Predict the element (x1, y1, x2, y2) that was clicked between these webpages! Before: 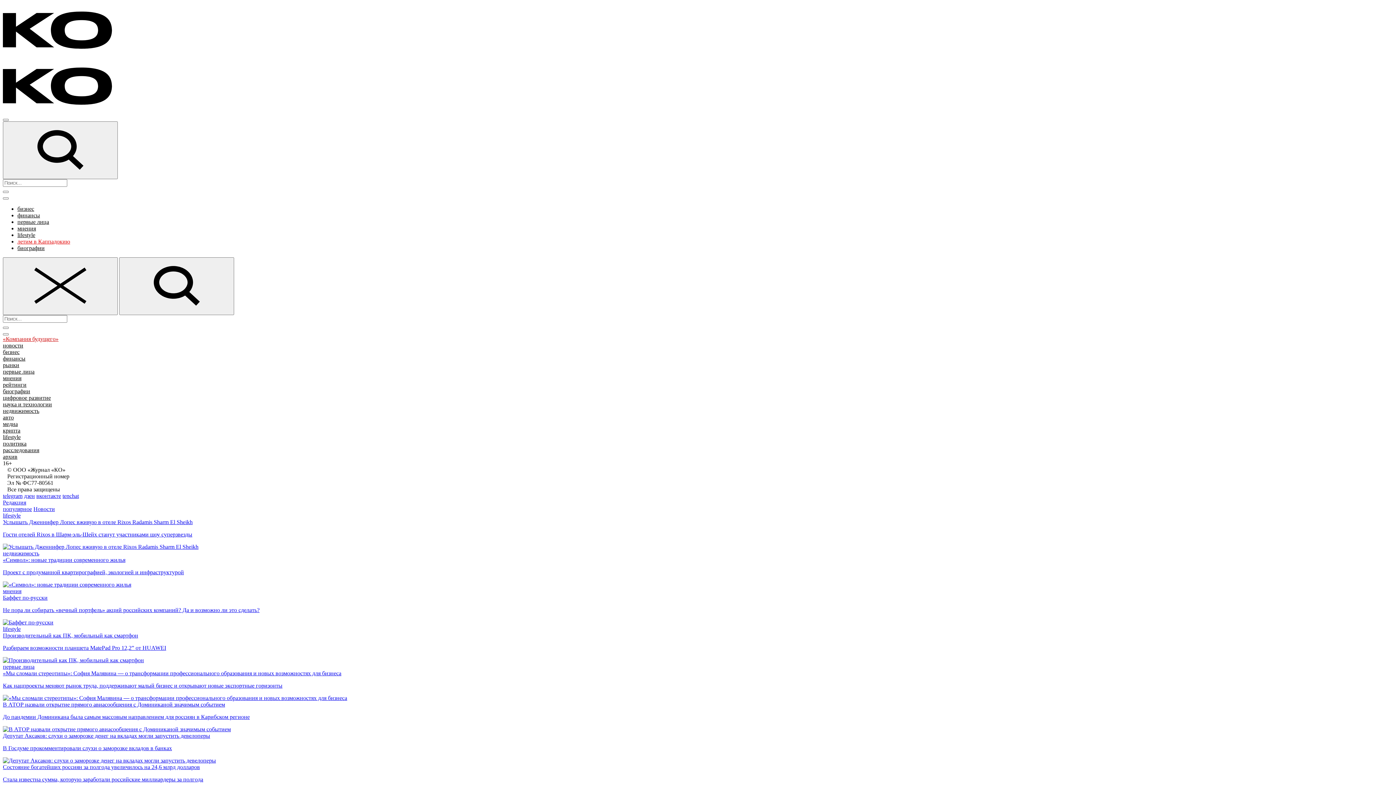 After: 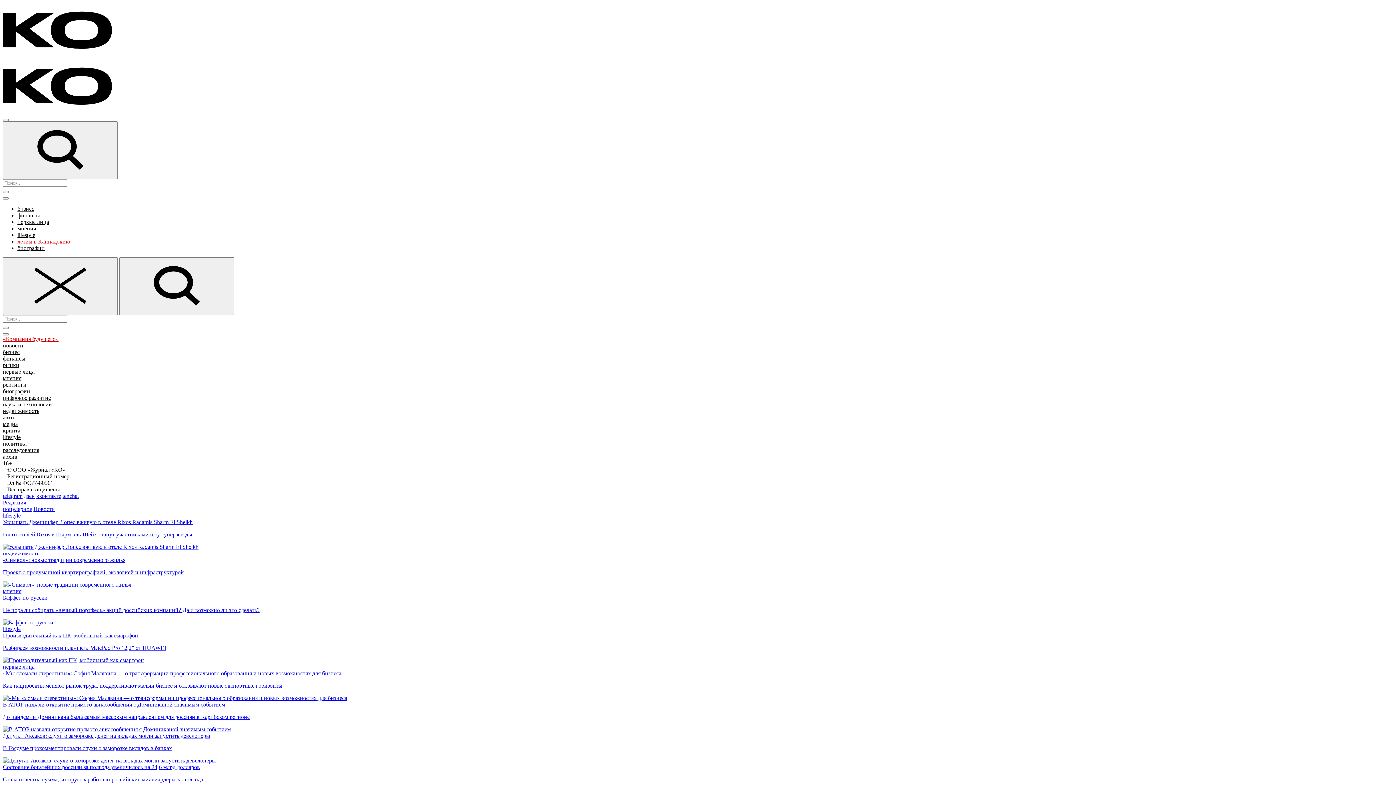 Action: bbox: (17, 238, 70, 244) label: летим в Каппадокию